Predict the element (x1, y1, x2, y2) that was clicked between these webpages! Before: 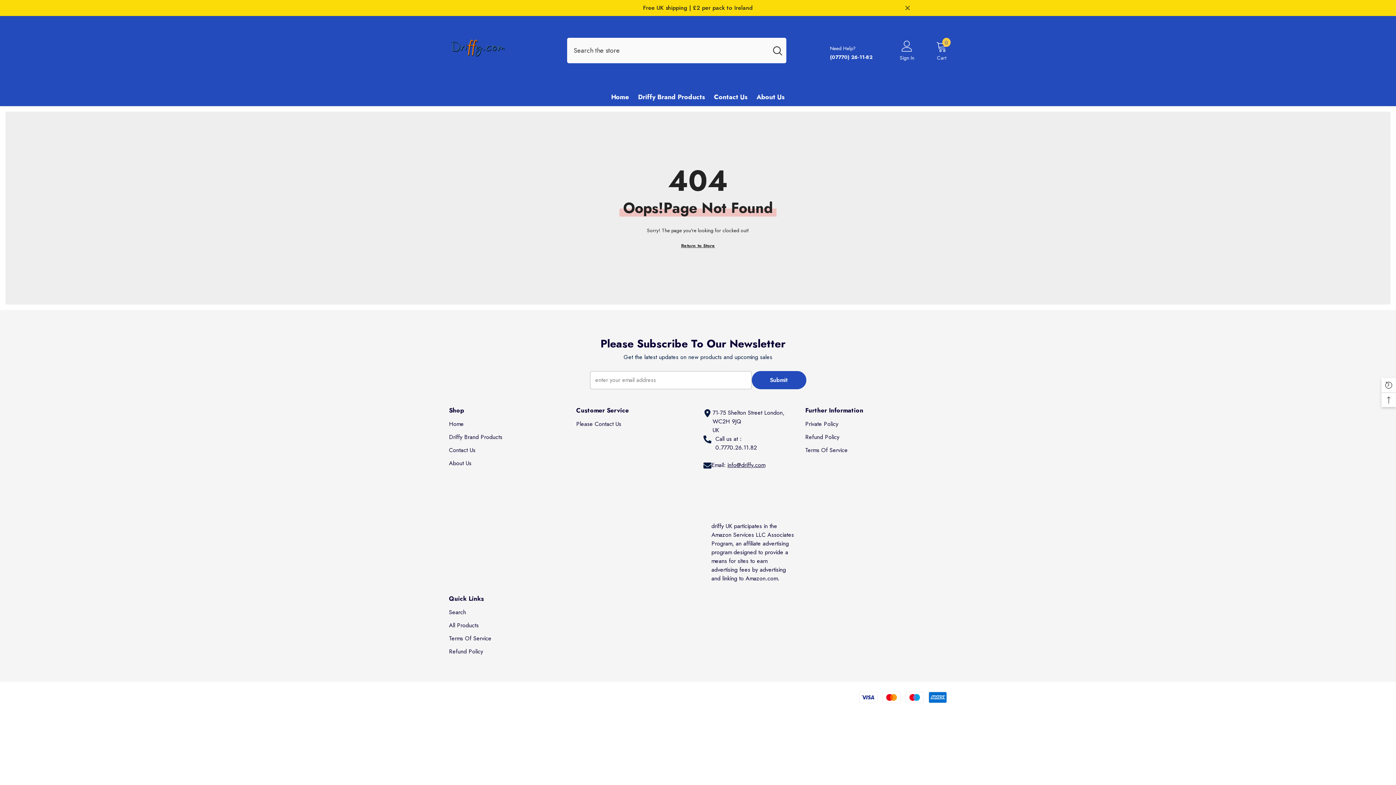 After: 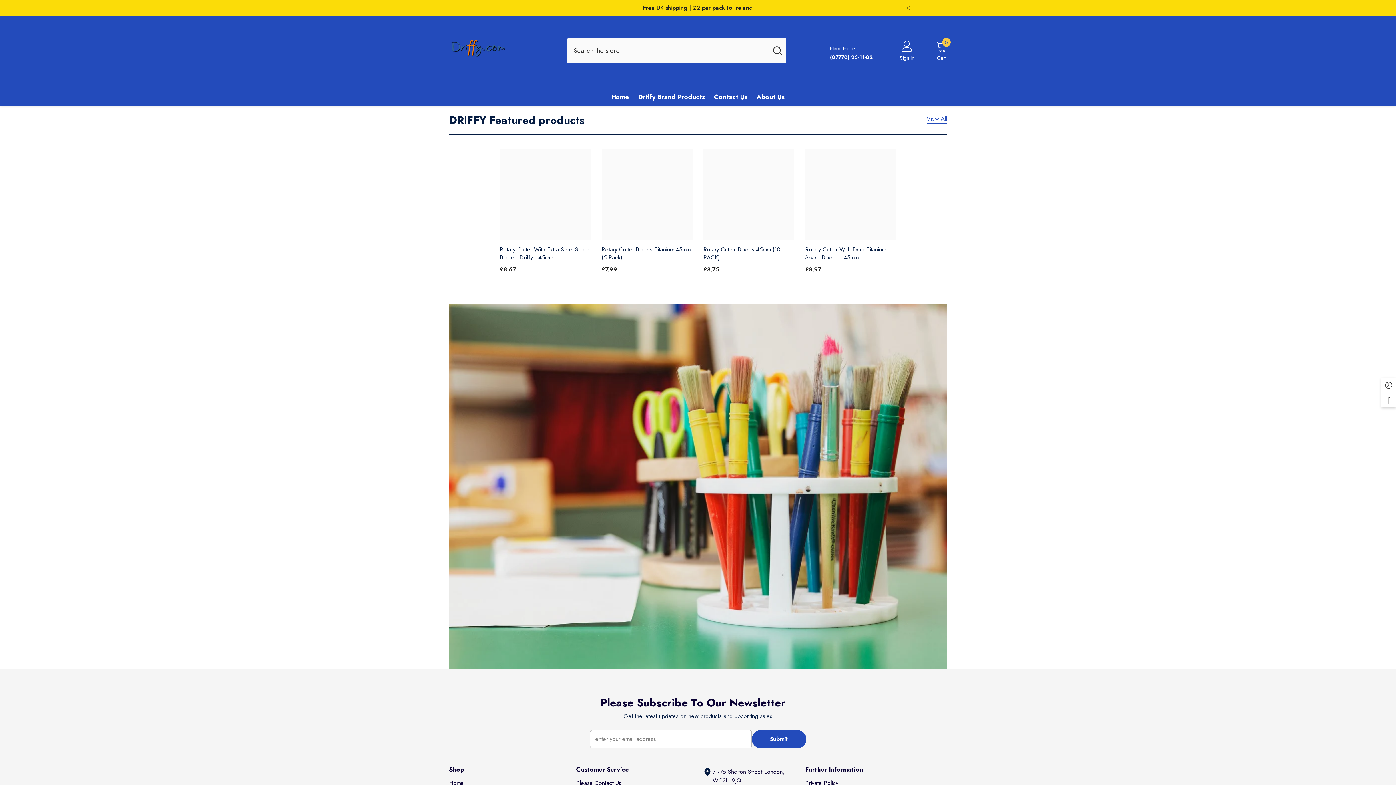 Action: label: Home bbox: (606, 92, 633, 106)